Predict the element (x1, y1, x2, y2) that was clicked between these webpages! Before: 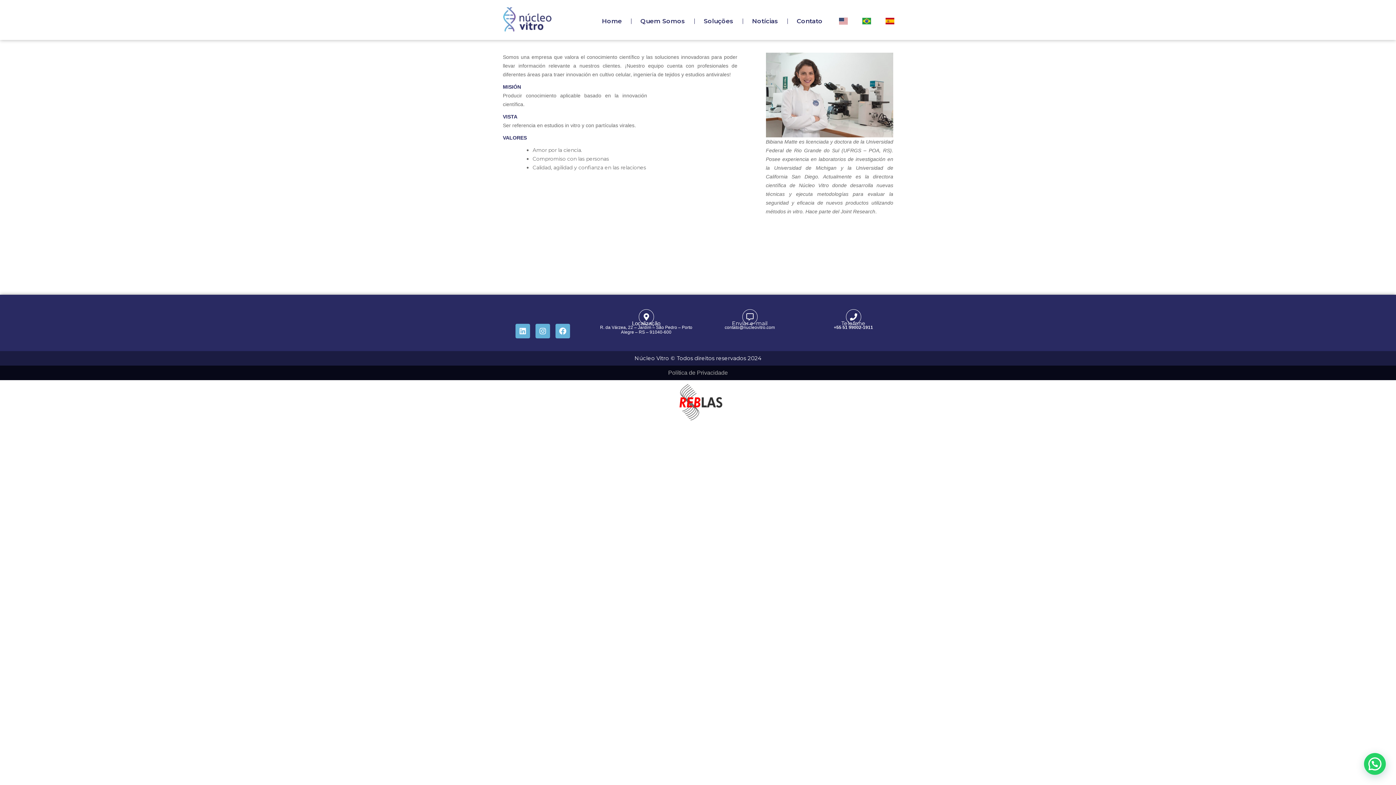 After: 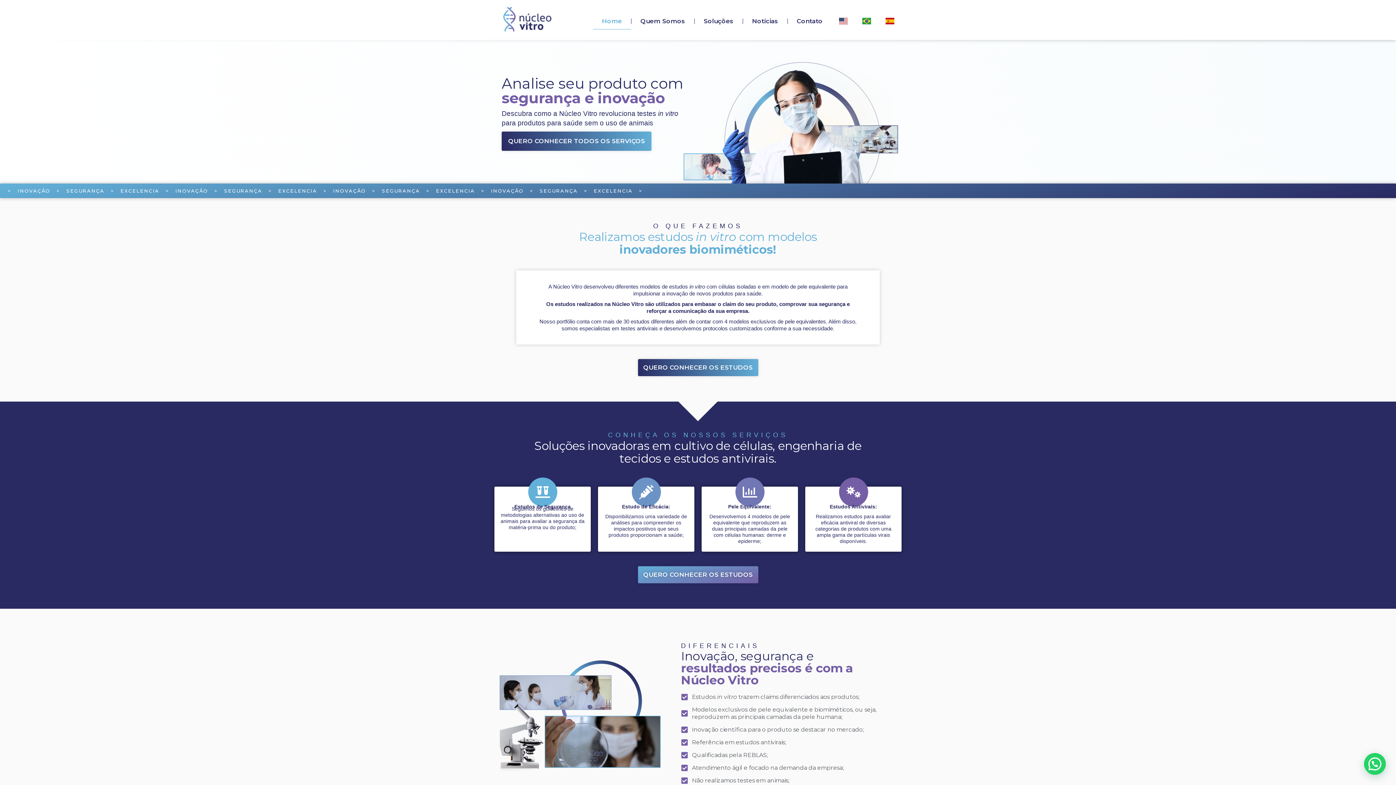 Action: bbox: (592, 12, 631, 29) label: Home